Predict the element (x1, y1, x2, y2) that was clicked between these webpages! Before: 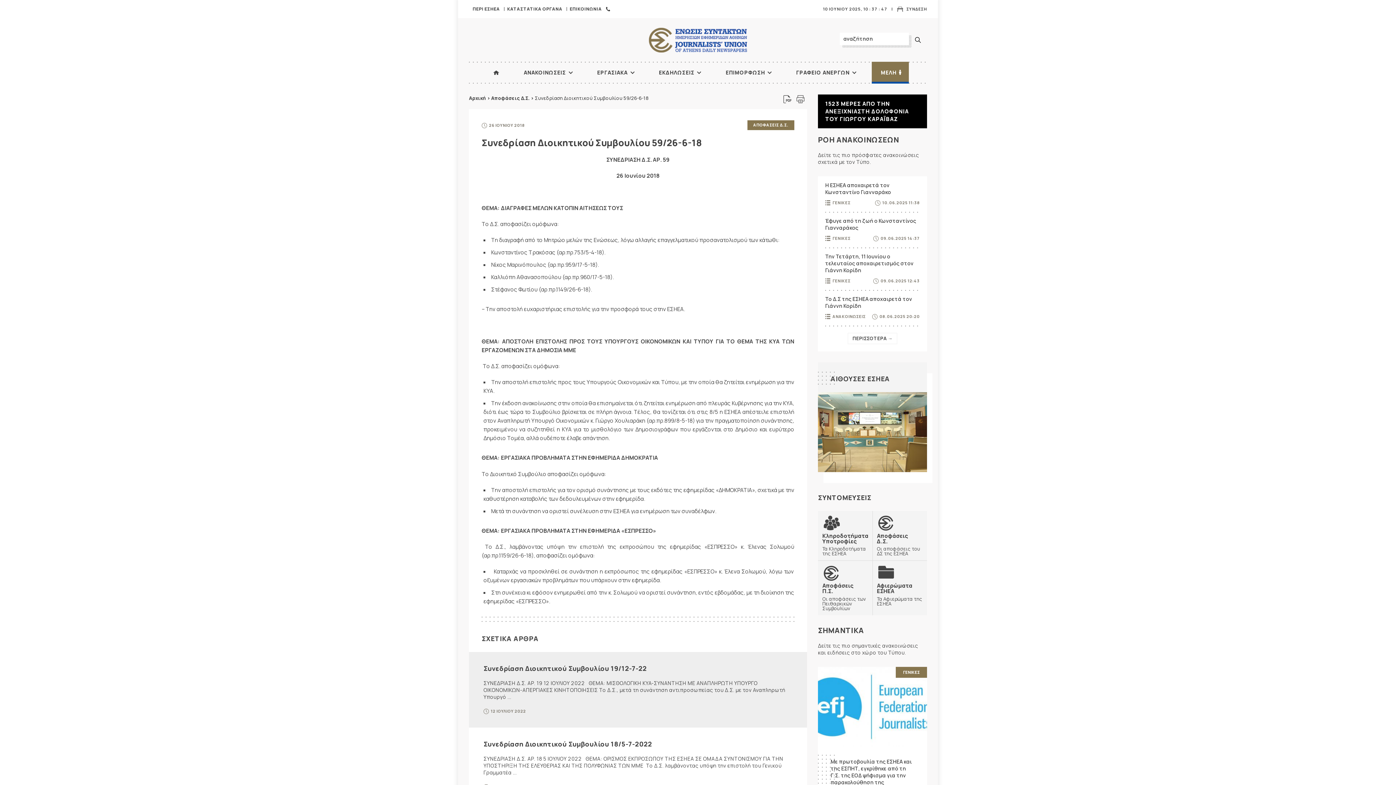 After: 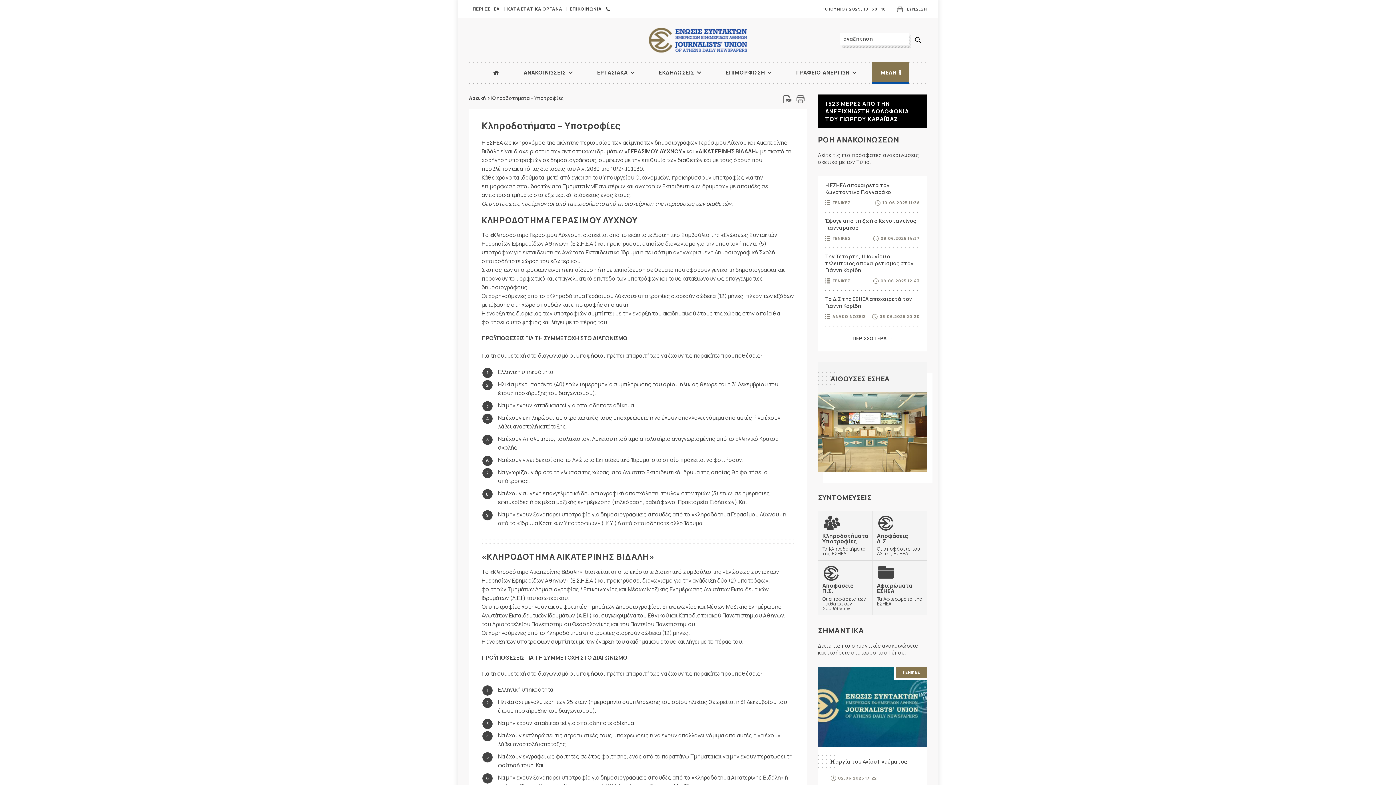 Action: label: Κληροδοτήματα Υποτροφίες
Τα Κληροδοτήματα της ΕΣΗΕΑ bbox: (818, 511, 873, 560)